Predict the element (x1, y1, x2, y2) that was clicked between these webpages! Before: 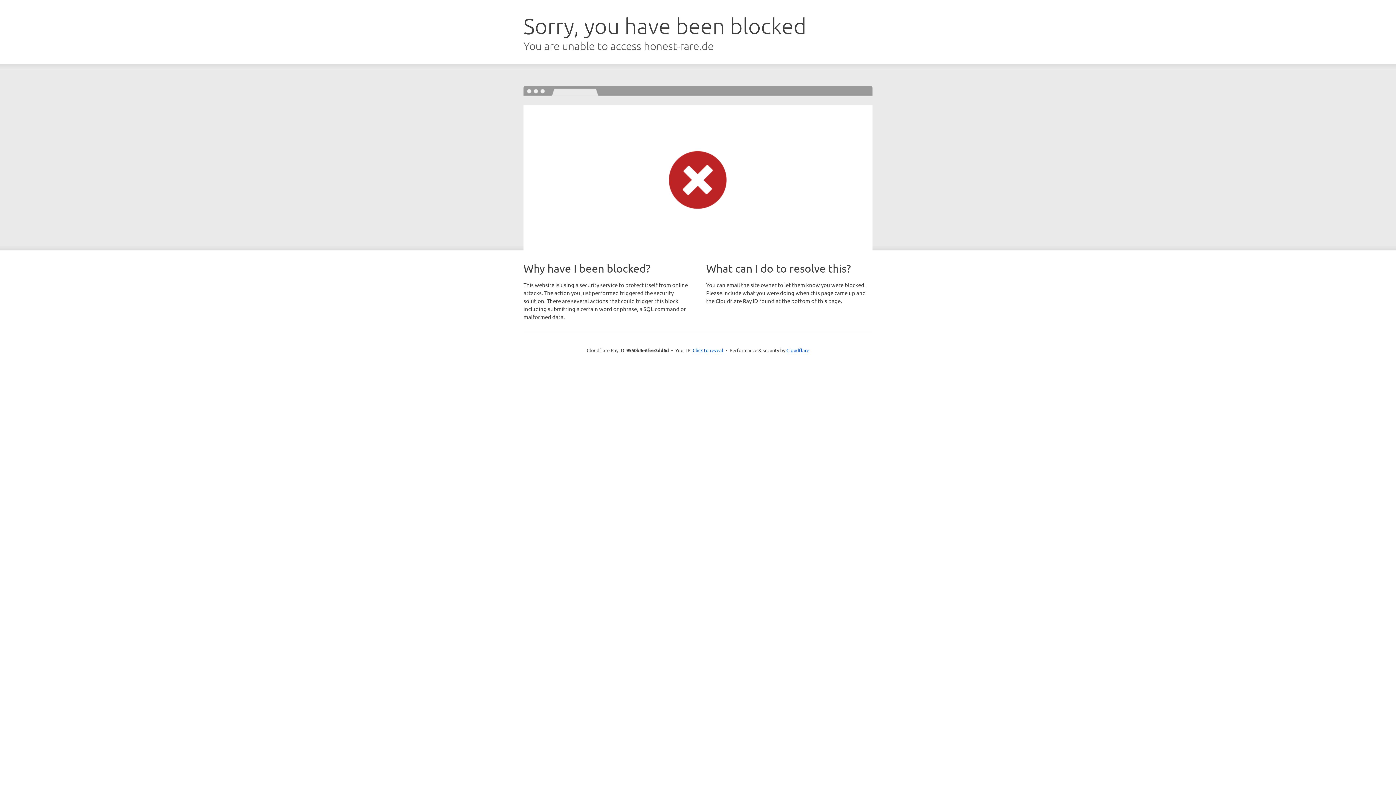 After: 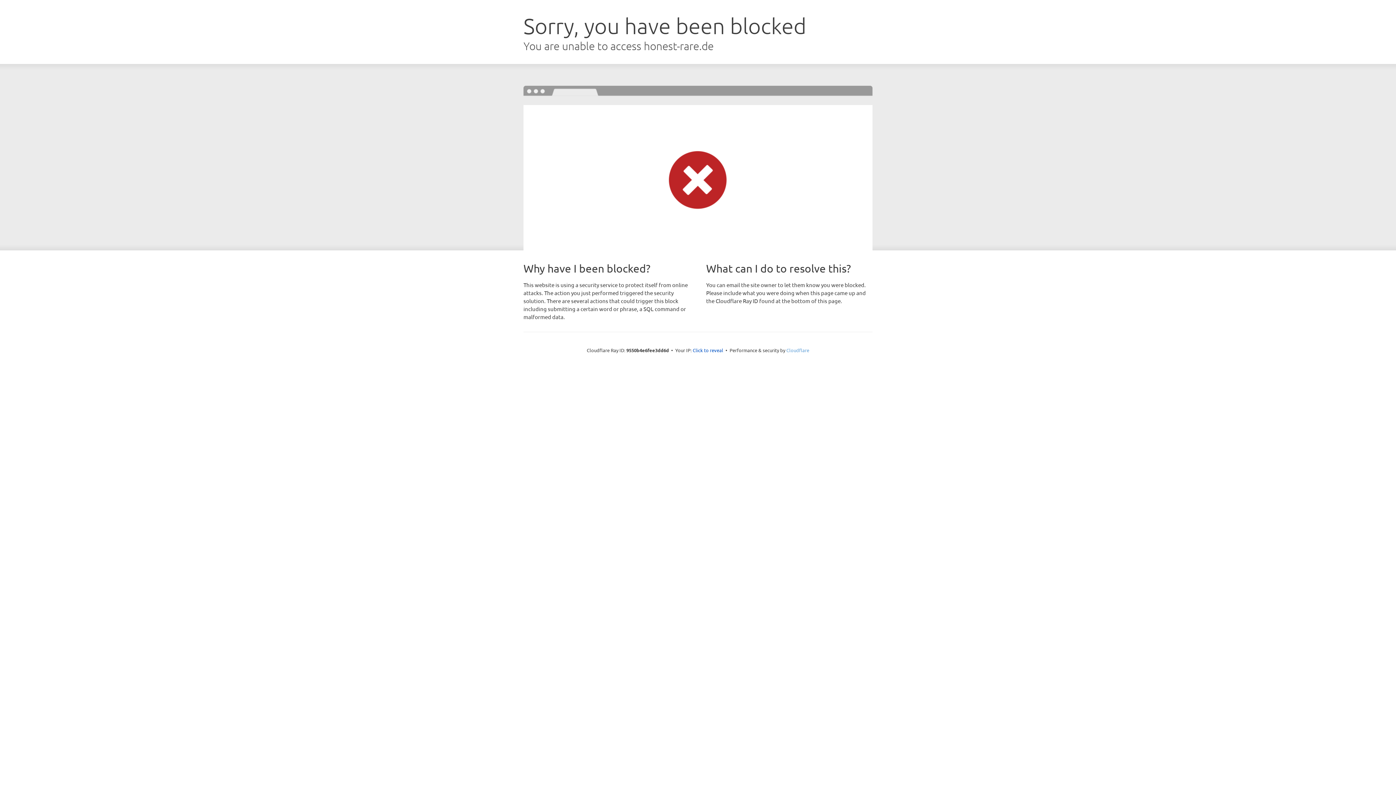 Action: label: Cloudflare bbox: (786, 347, 809, 353)